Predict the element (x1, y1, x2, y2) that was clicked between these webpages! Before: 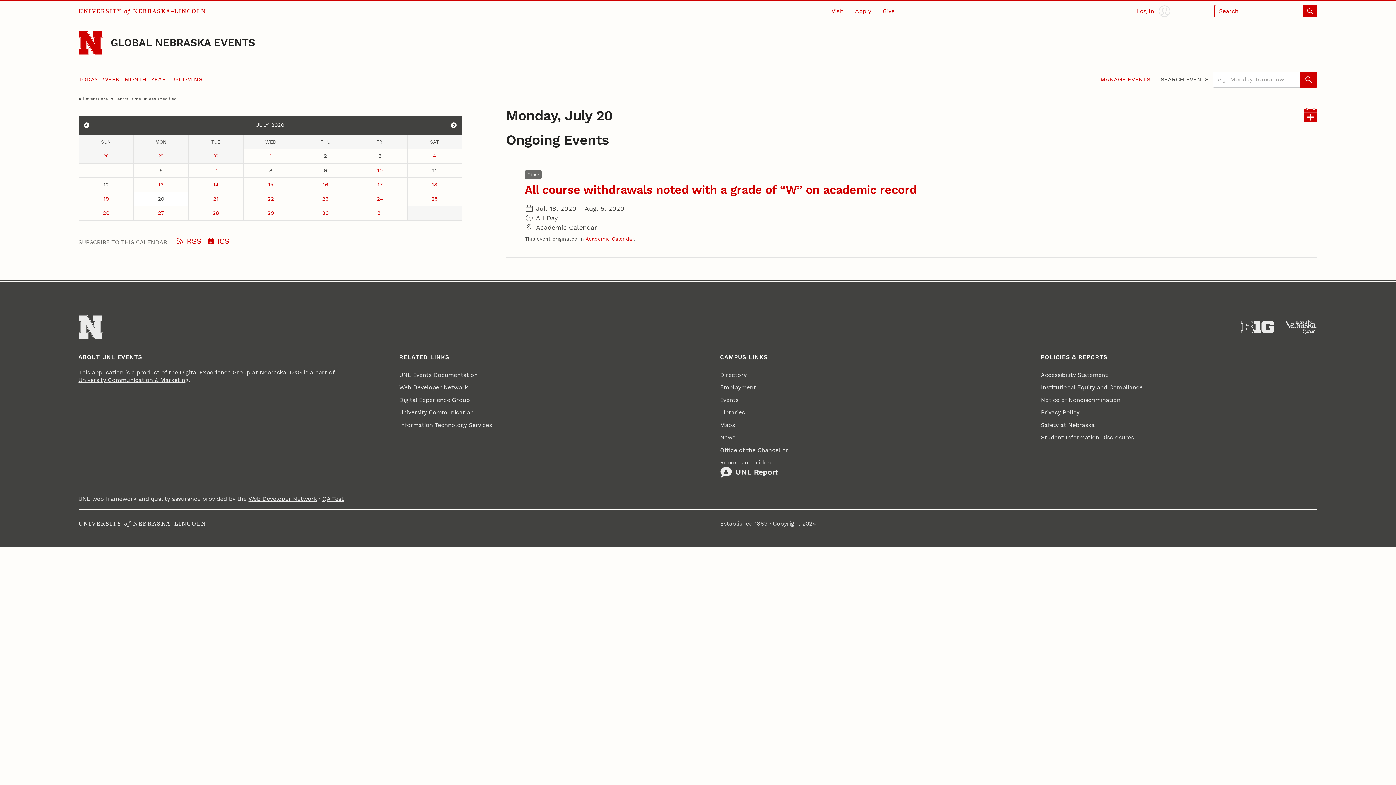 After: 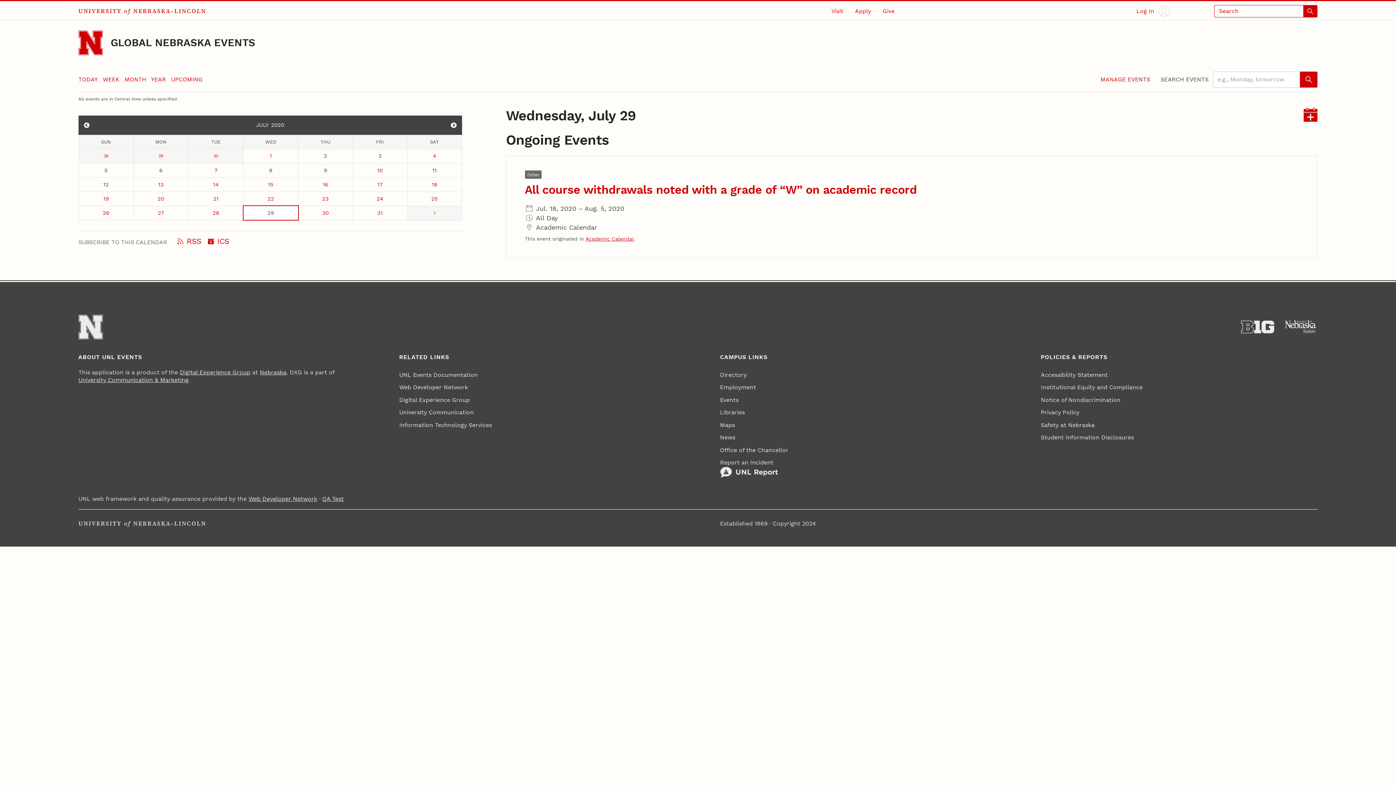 Action: bbox: (243, 206, 298, 219) label: July 29